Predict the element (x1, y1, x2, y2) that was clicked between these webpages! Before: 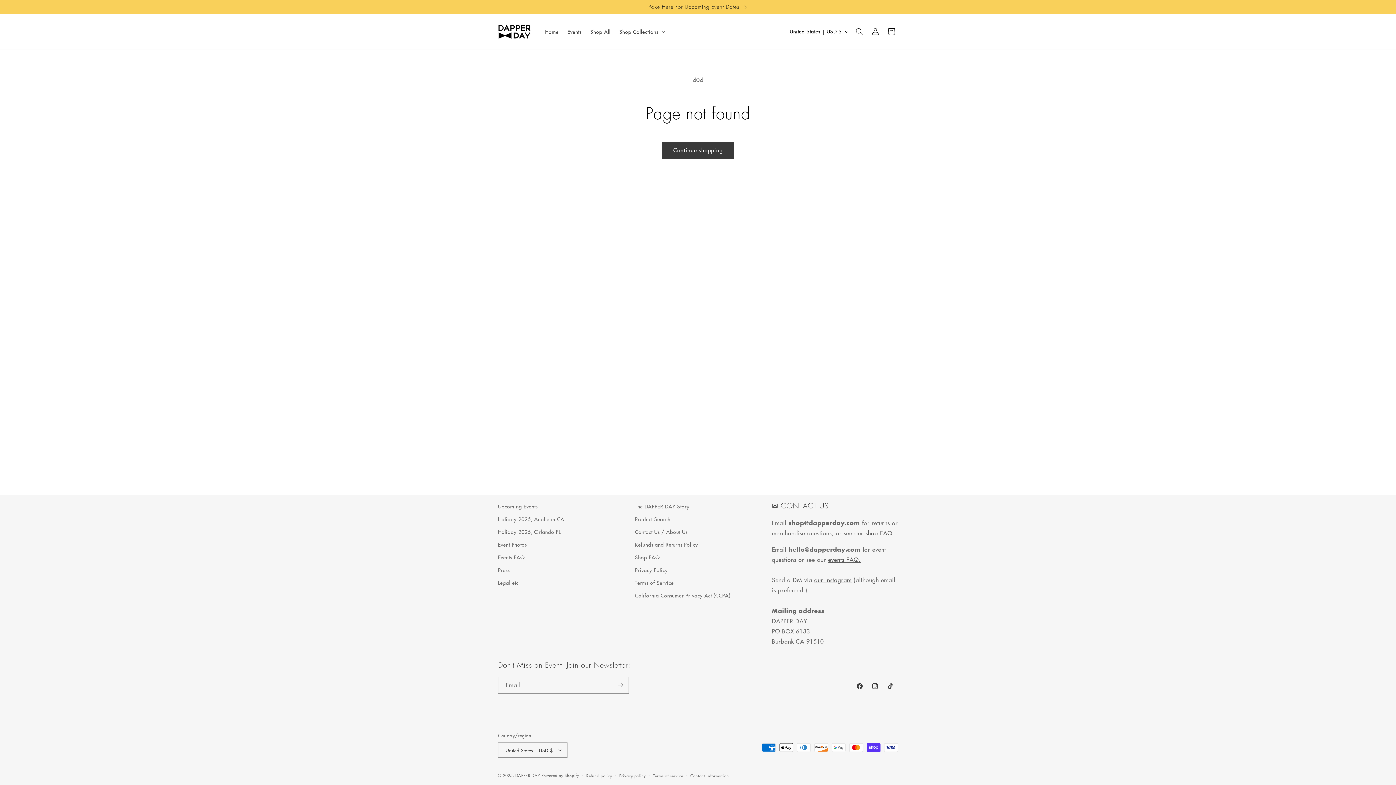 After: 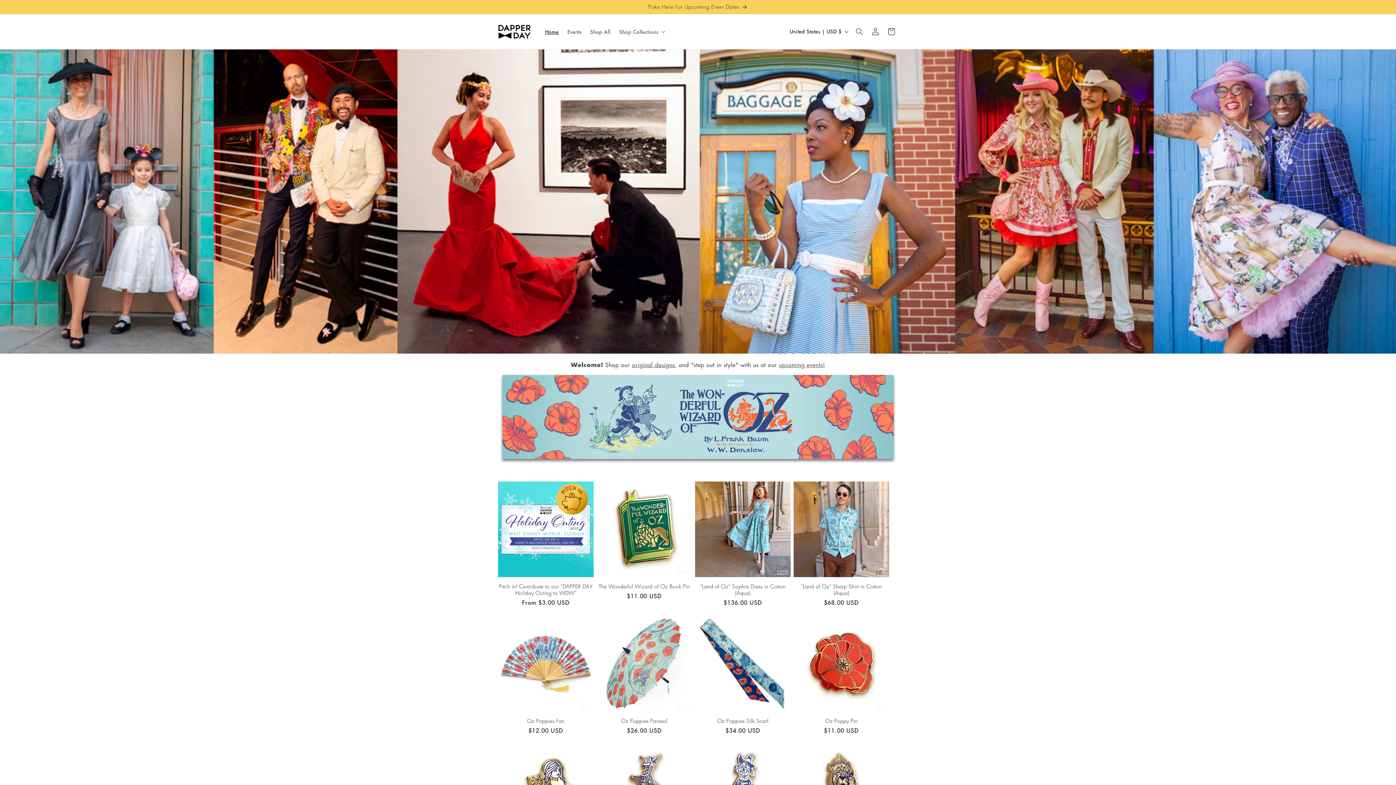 Action: bbox: (495, 21, 533, 41)